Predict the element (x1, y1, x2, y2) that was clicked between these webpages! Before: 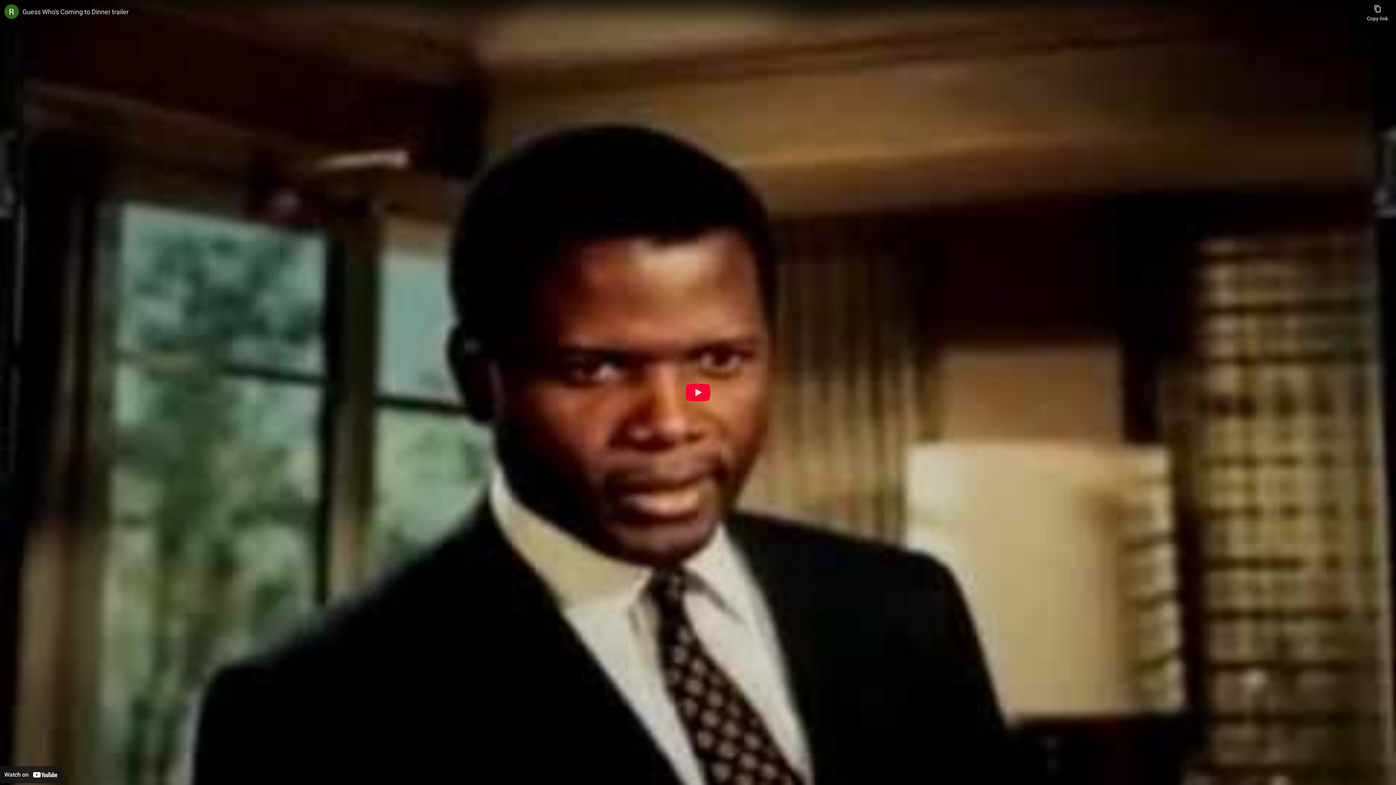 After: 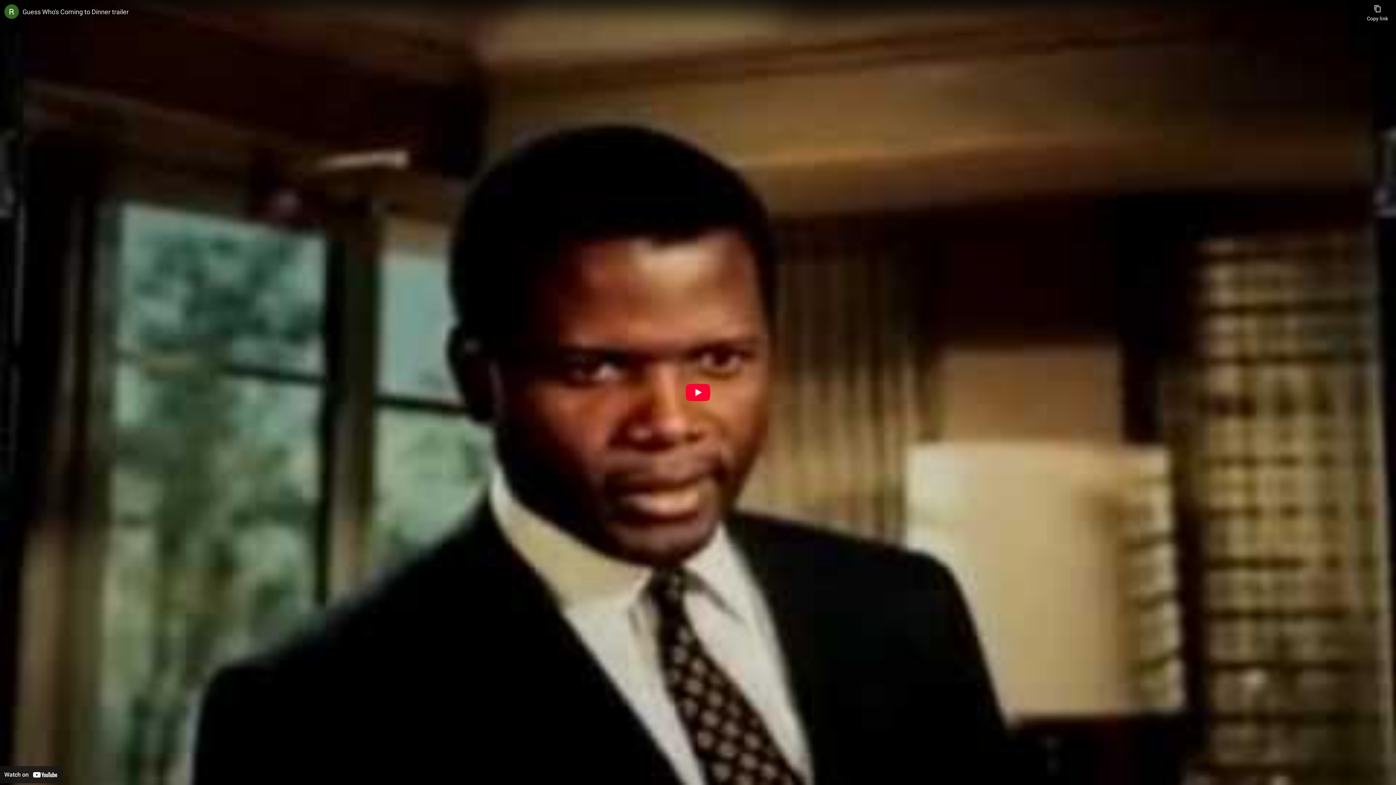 Action: label: Watch on YouTube bbox: (0, 766, 62, 783)